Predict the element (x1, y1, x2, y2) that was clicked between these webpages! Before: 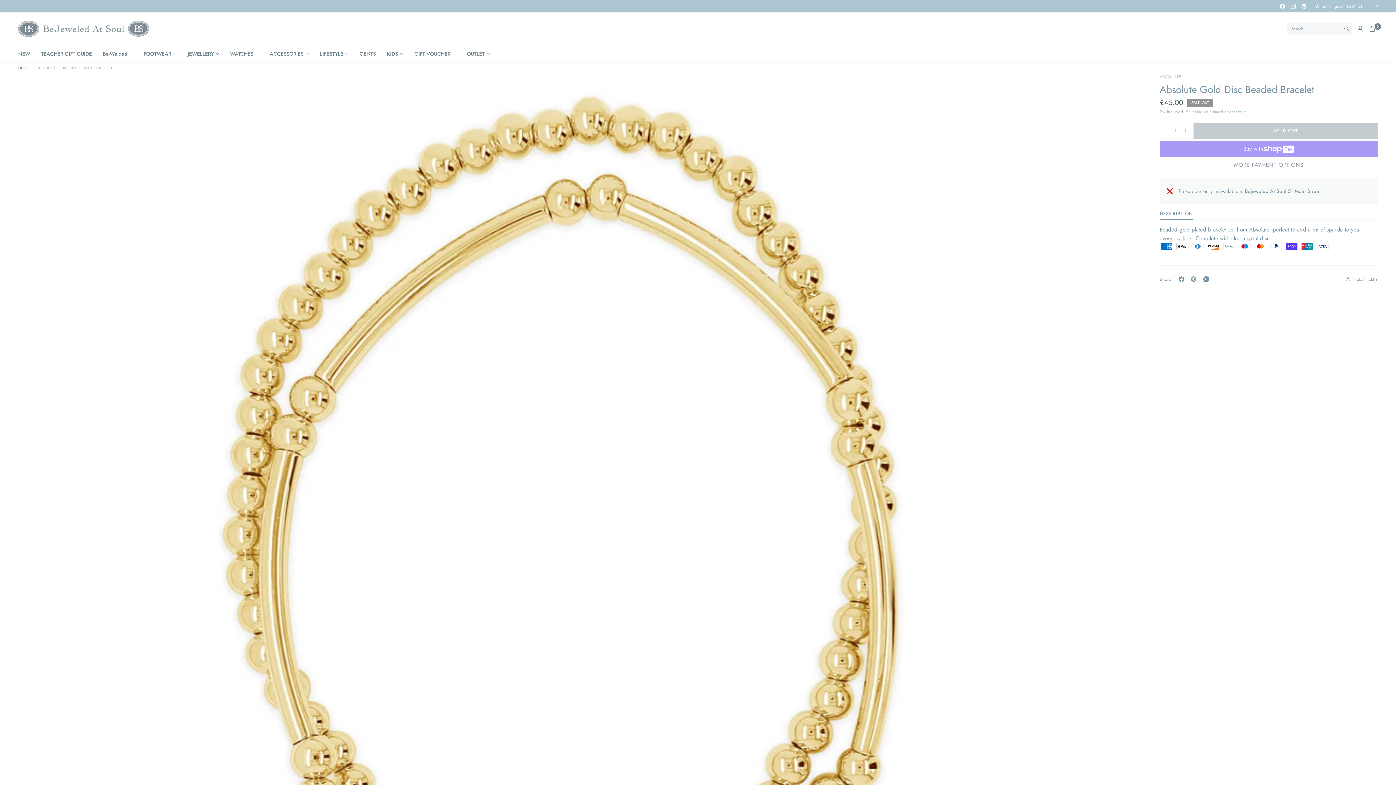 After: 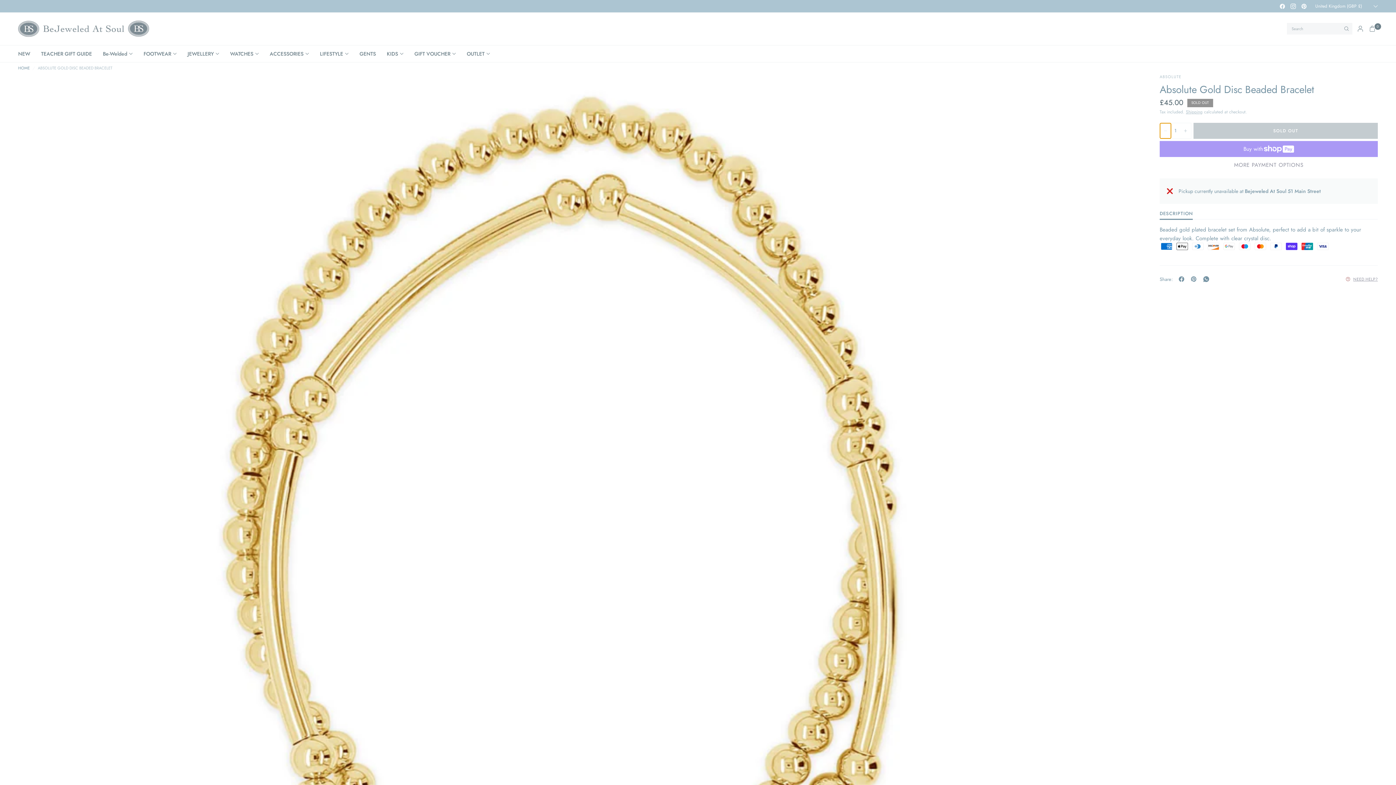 Action: label: Decrease quantity for Absolute Gold Disc Beaded Bracelet bbox: (1160, 123, 1171, 138)